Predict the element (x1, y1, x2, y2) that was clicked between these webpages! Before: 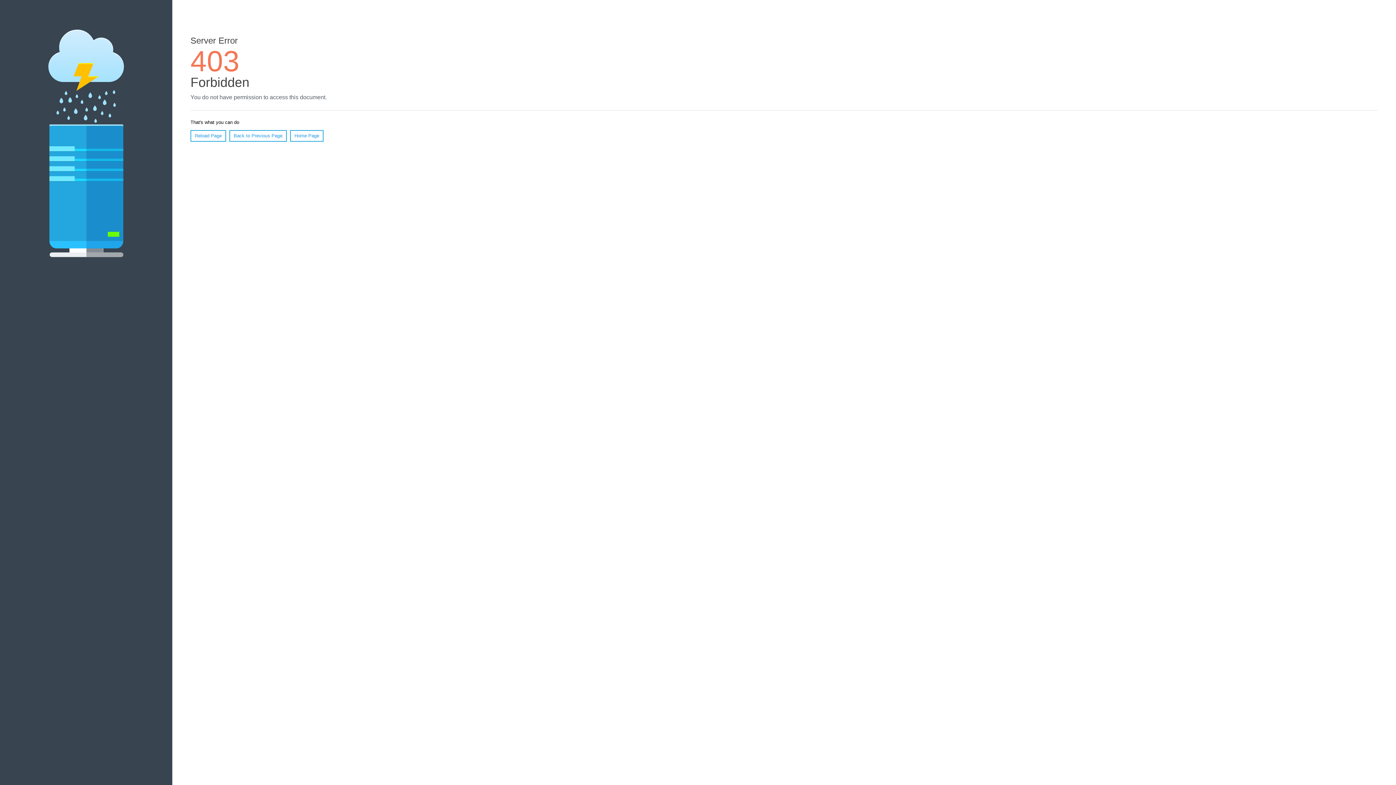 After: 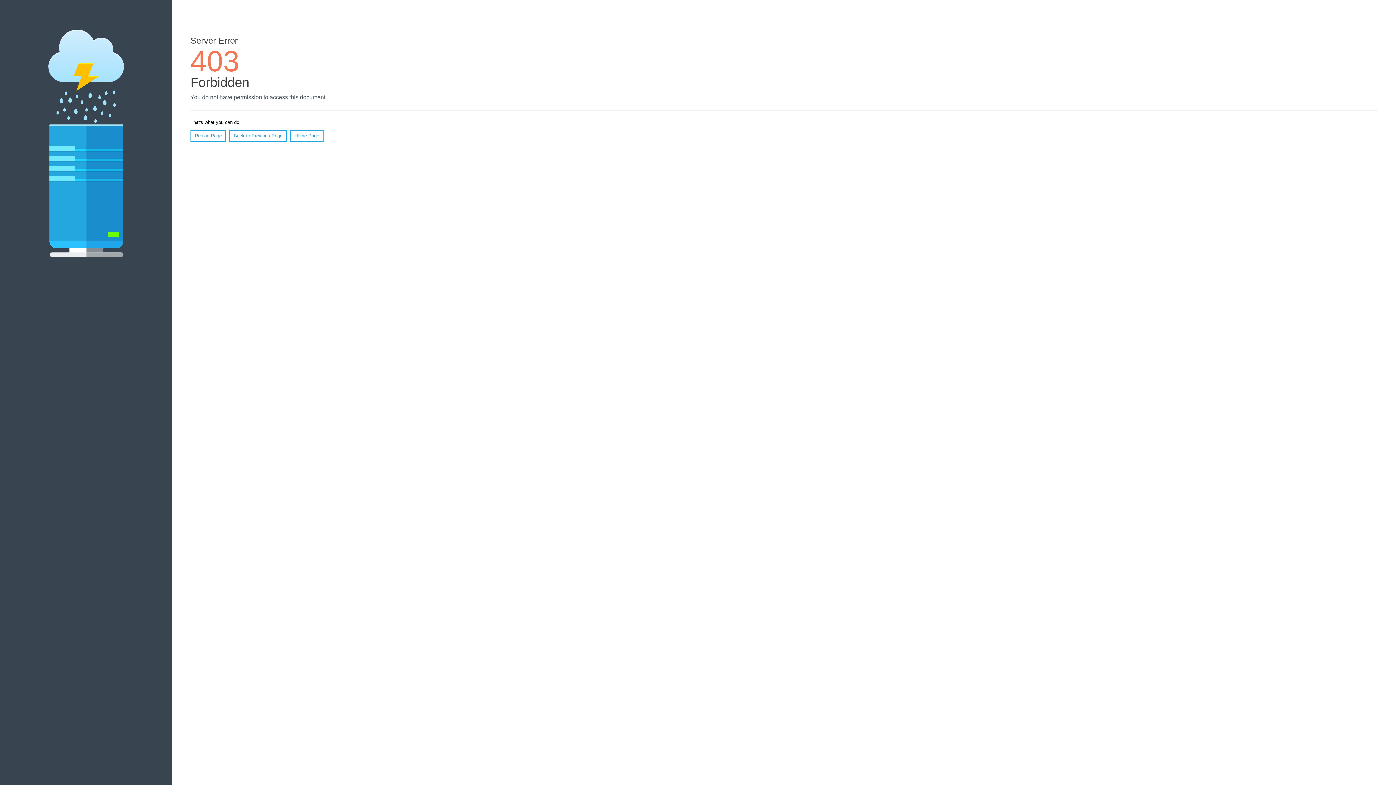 Action: bbox: (190, 130, 226, 141) label: Reload Page